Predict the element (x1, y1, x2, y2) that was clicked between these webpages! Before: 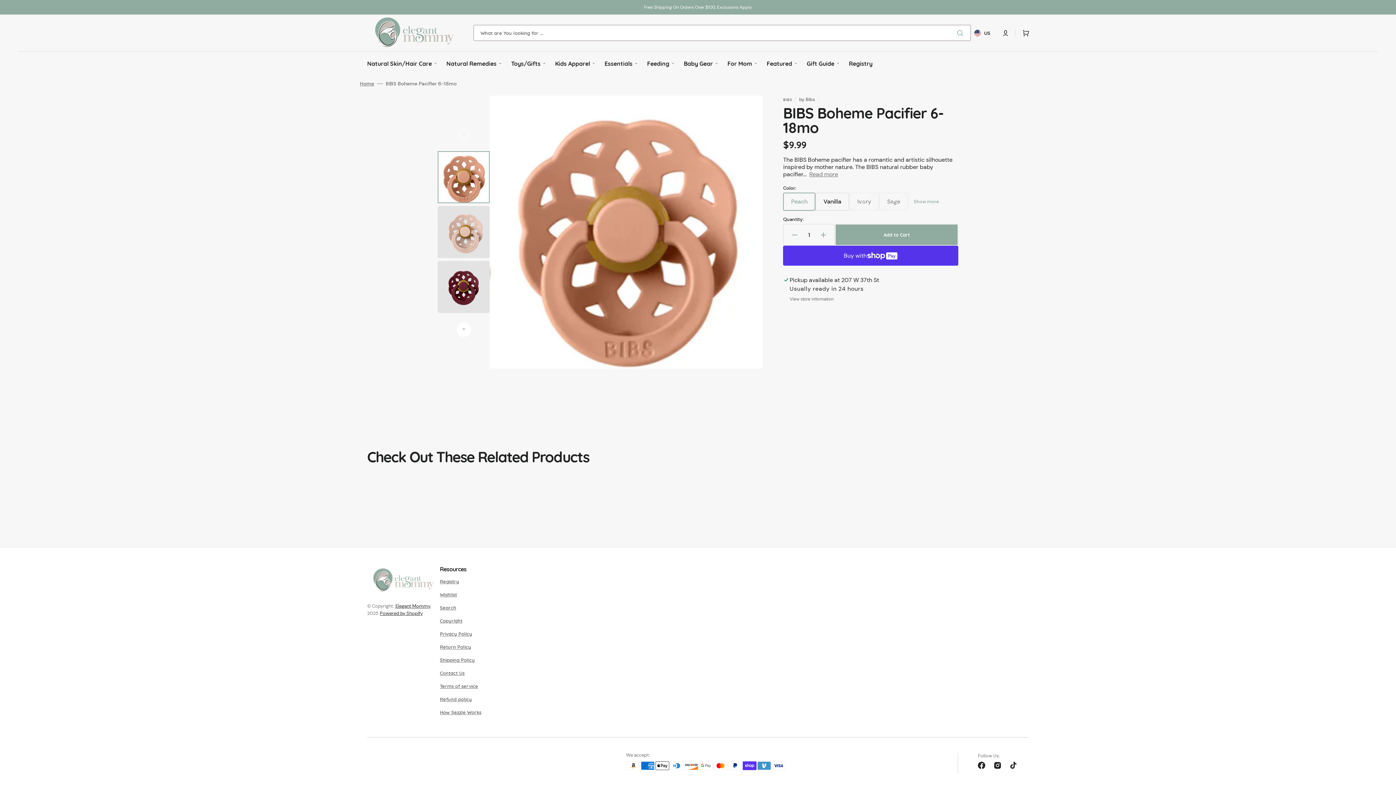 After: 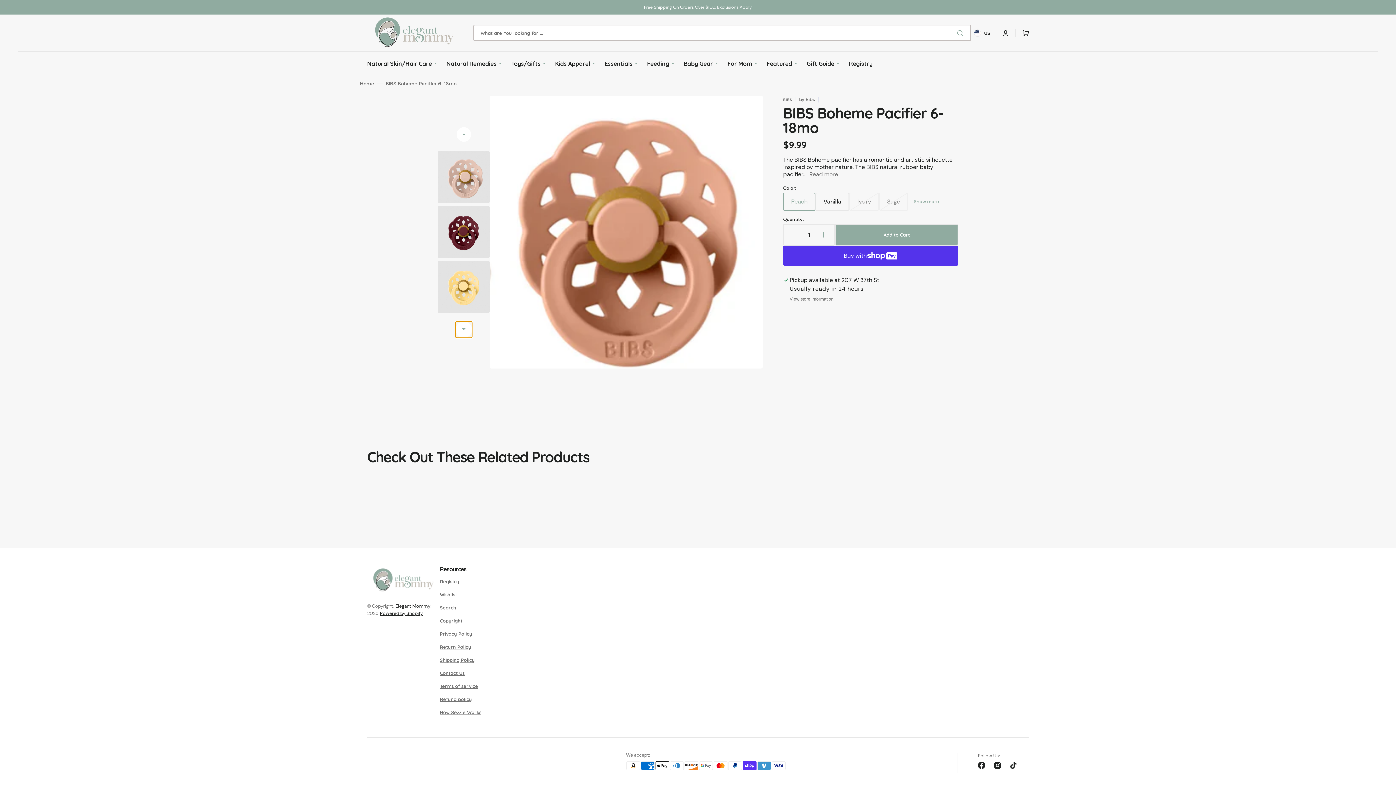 Action: label: Next slide bbox: (456, 322, 471, 337)